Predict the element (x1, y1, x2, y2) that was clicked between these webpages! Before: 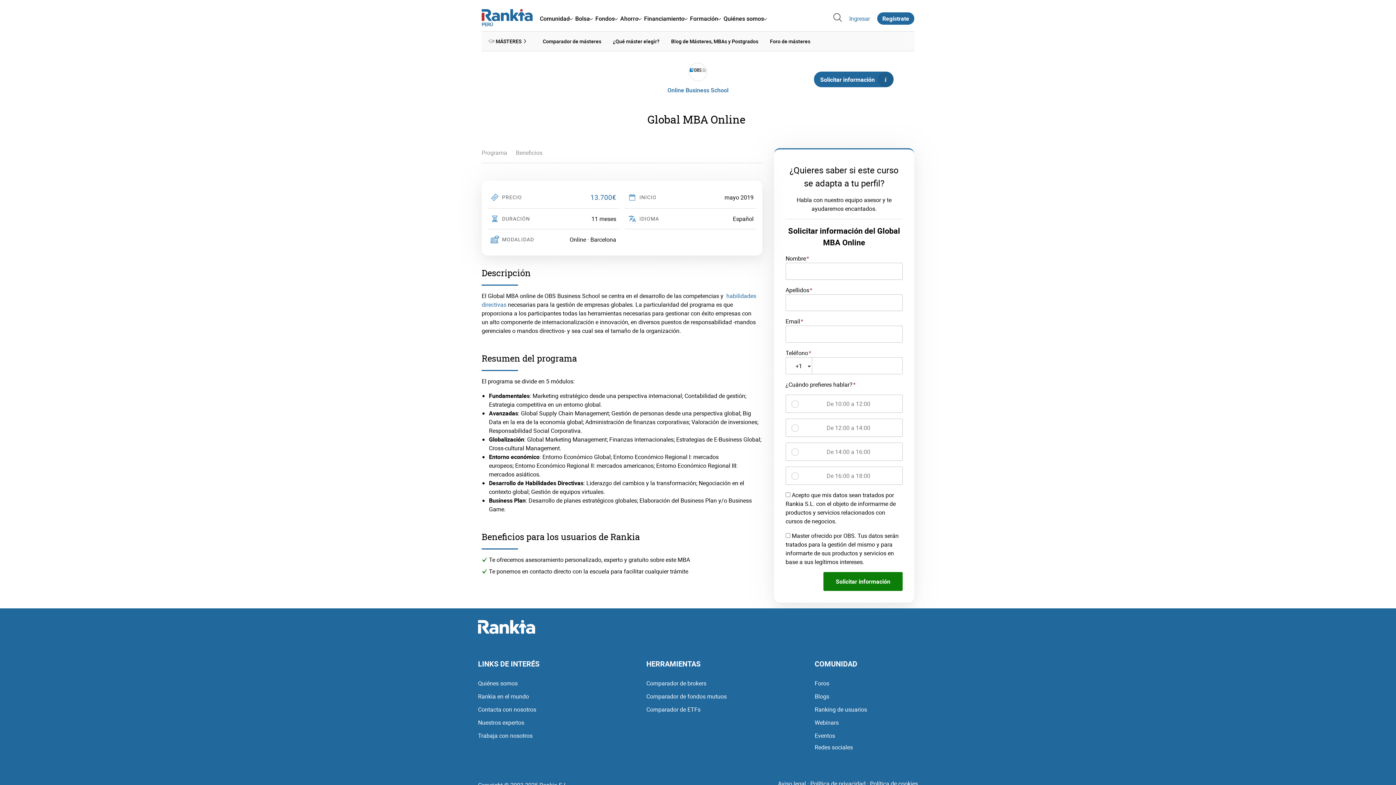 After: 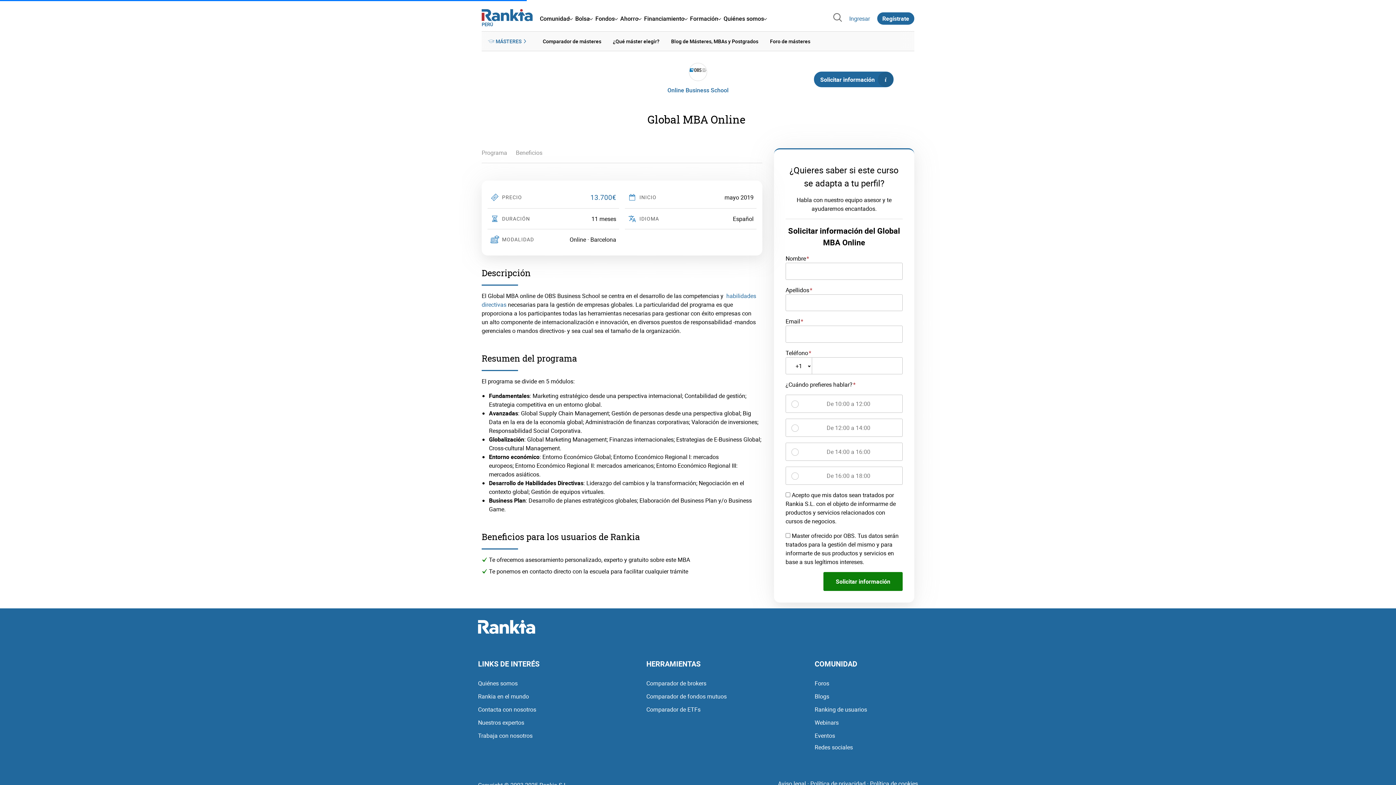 Action: label: MÁSTERES bbox: (482, 34, 532, 48)